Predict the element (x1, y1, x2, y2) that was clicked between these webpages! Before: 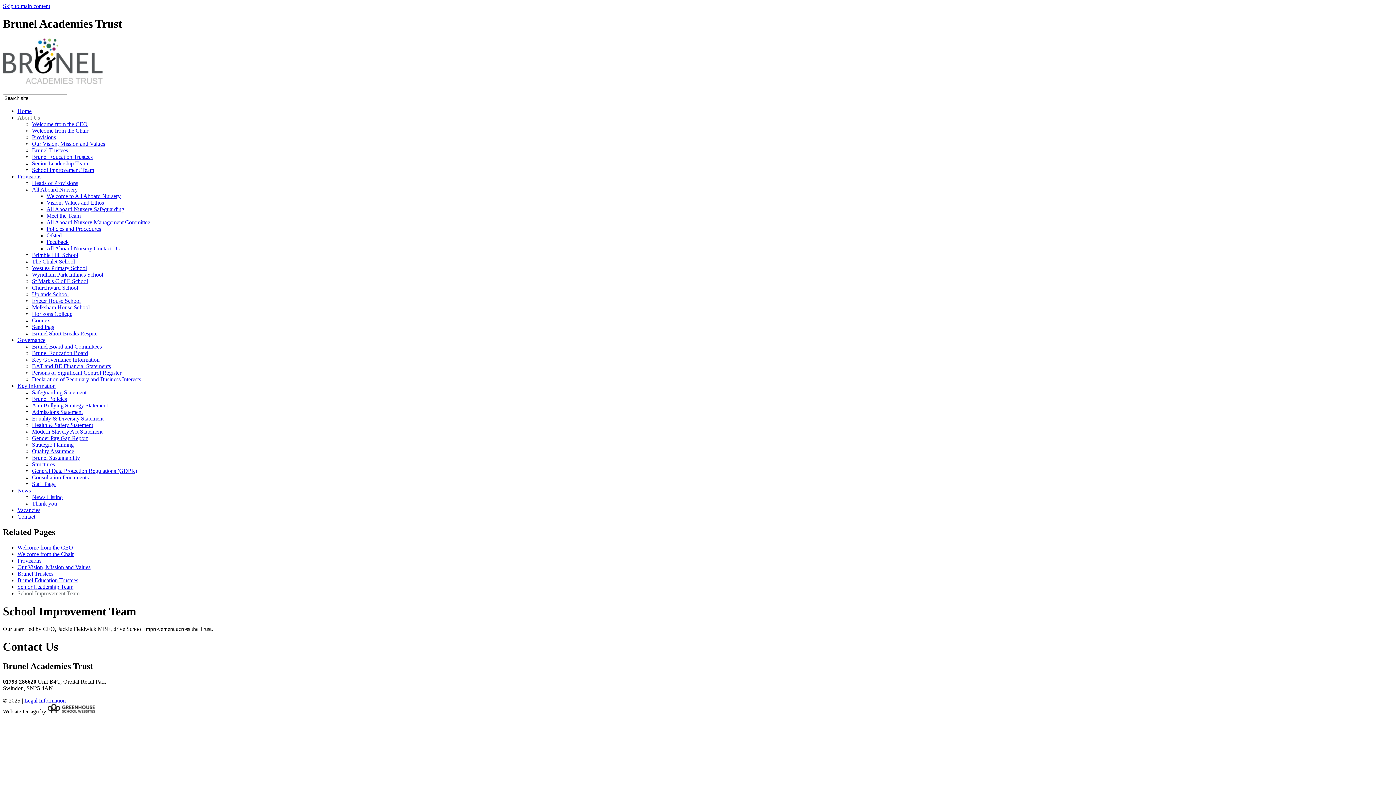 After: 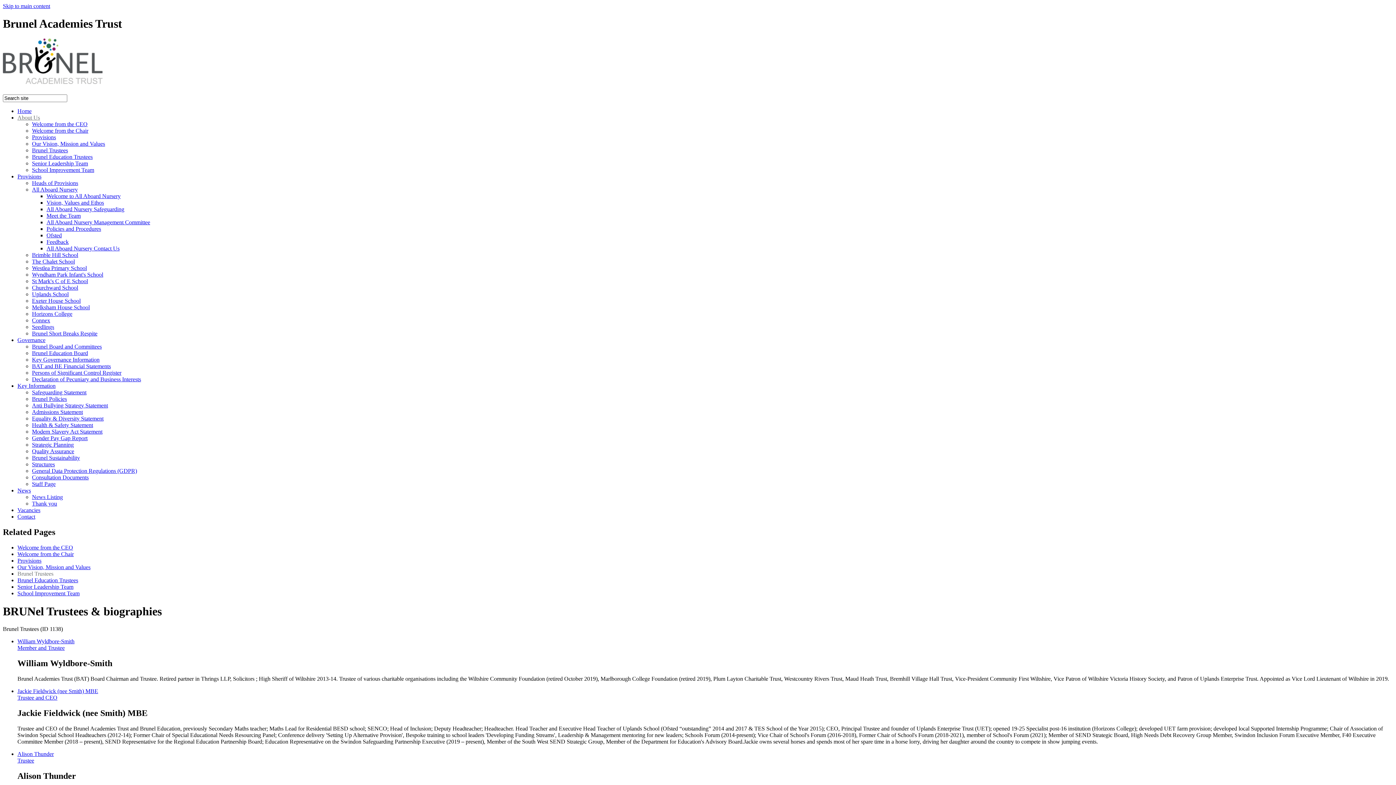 Action: label: Brunel Trustees bbox: (17, 570, 53, 577)